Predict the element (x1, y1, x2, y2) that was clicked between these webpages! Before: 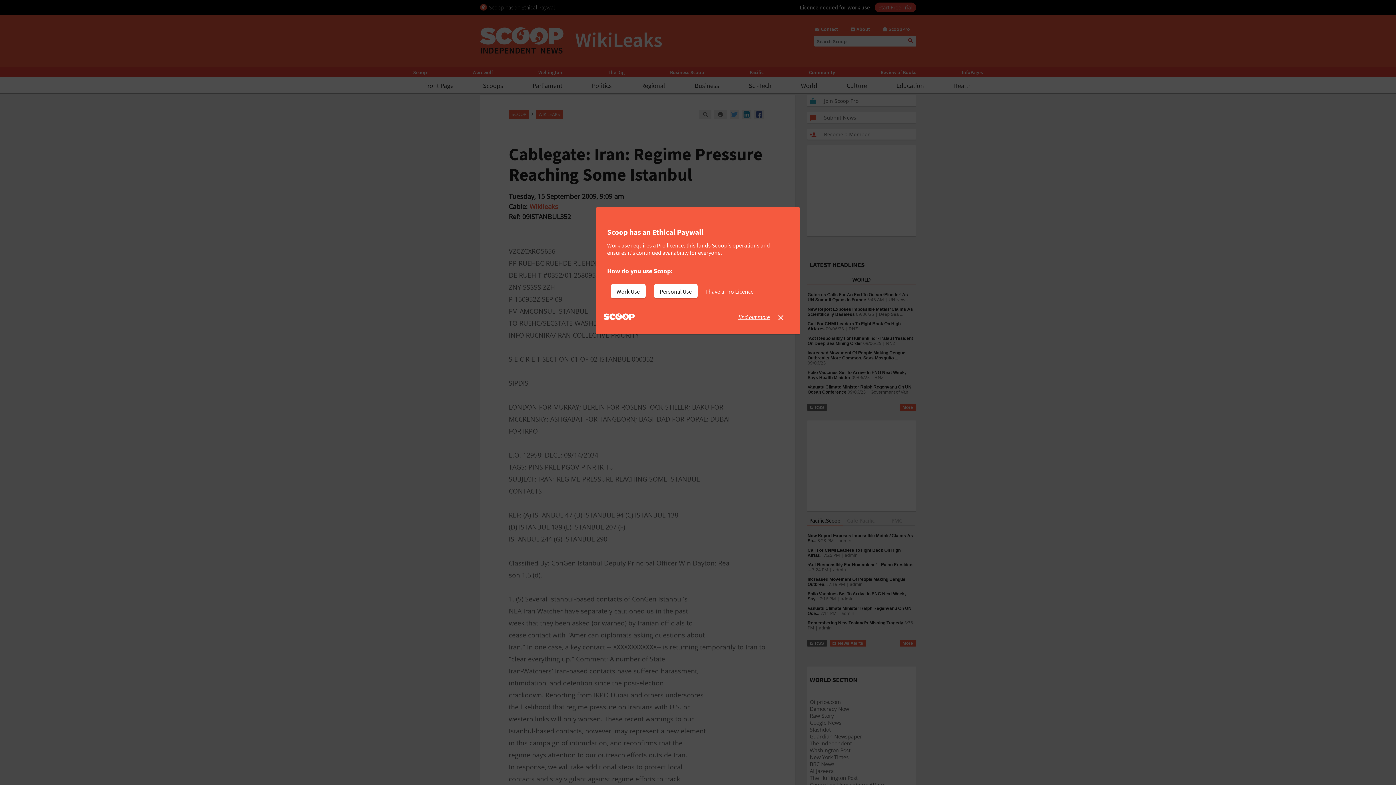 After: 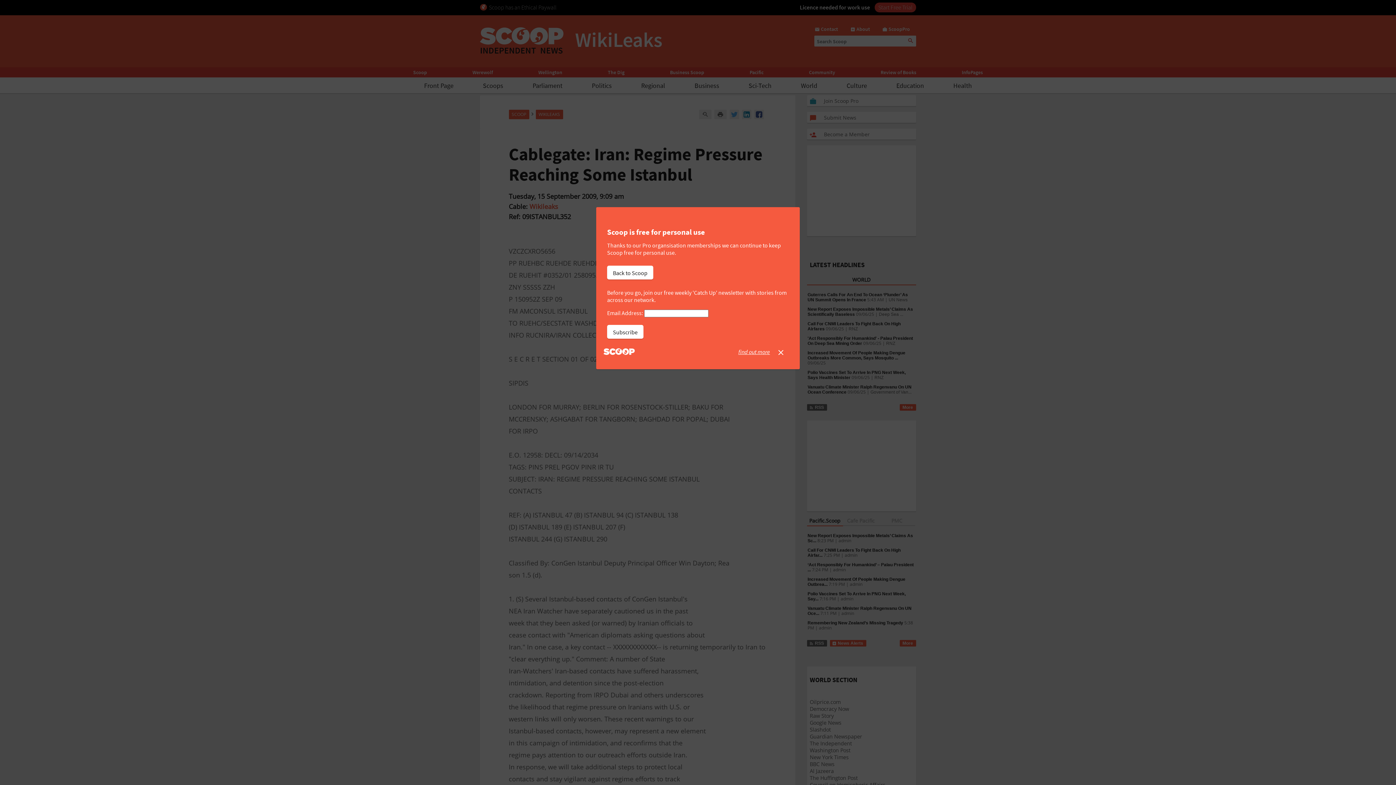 Action: label: Personal Use bbox: (654, 284, 697, 298)